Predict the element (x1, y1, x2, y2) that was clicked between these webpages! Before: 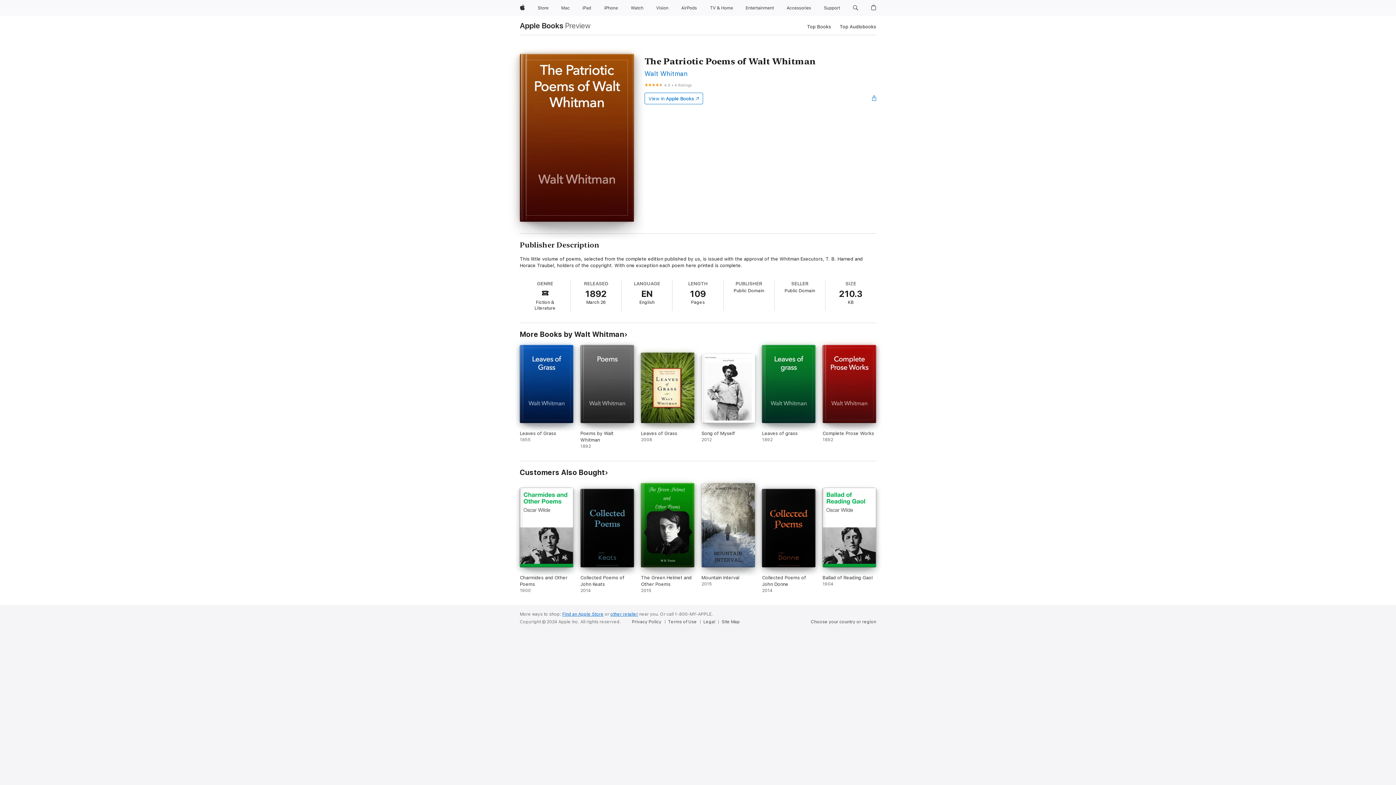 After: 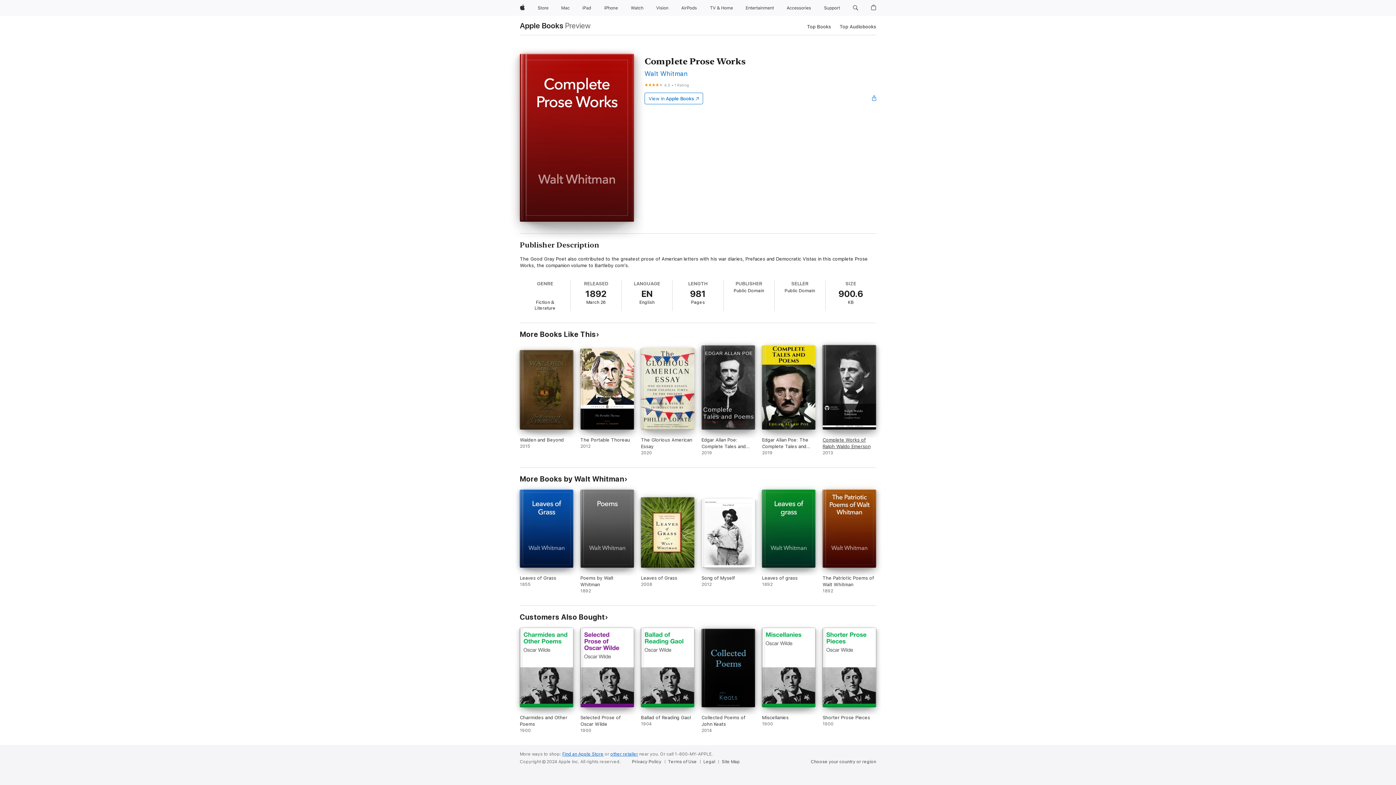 Action: bbox: (822, 345, 876, 449) label: Complete Prose Works. 1892.